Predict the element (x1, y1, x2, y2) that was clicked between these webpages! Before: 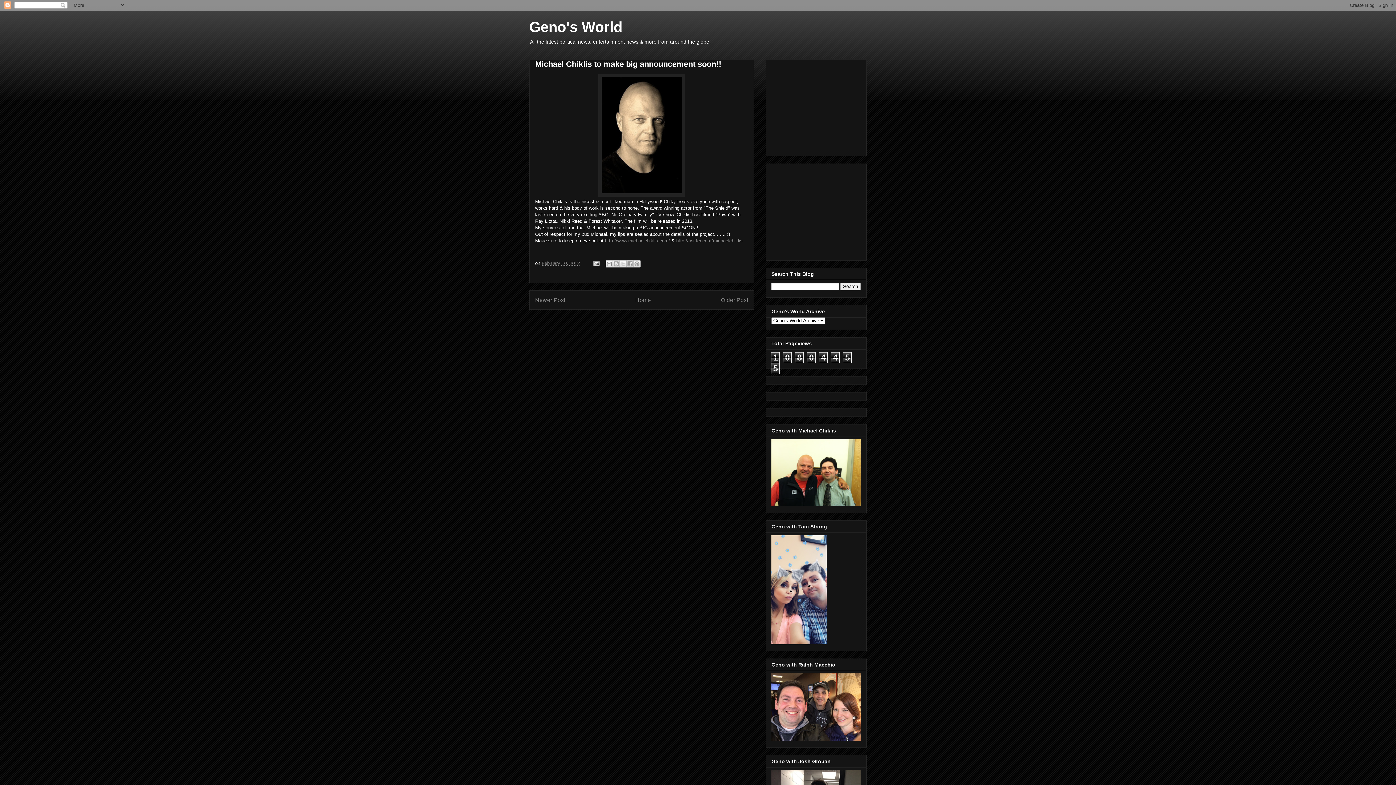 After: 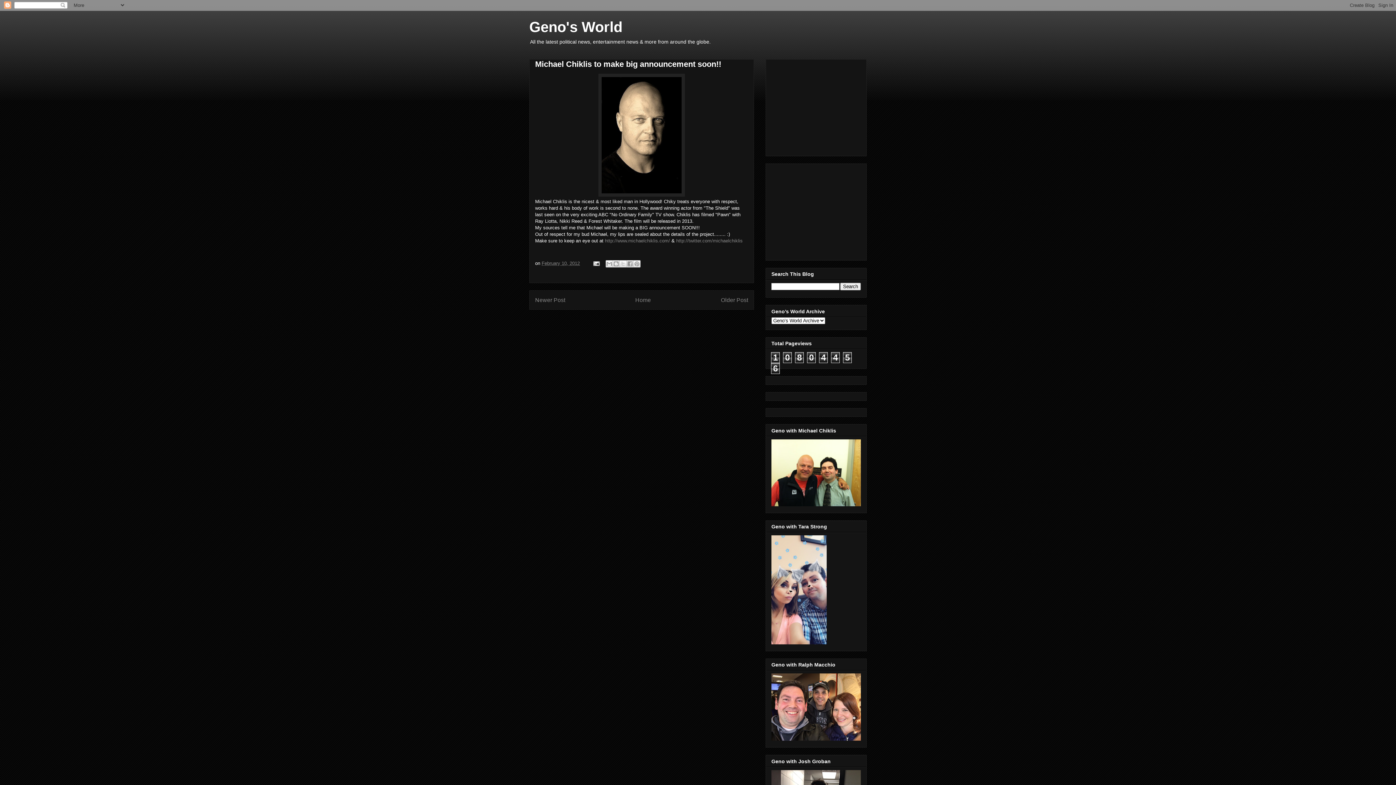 Action: bbox: (541, 260, 580, 266) label: February 10, 2012